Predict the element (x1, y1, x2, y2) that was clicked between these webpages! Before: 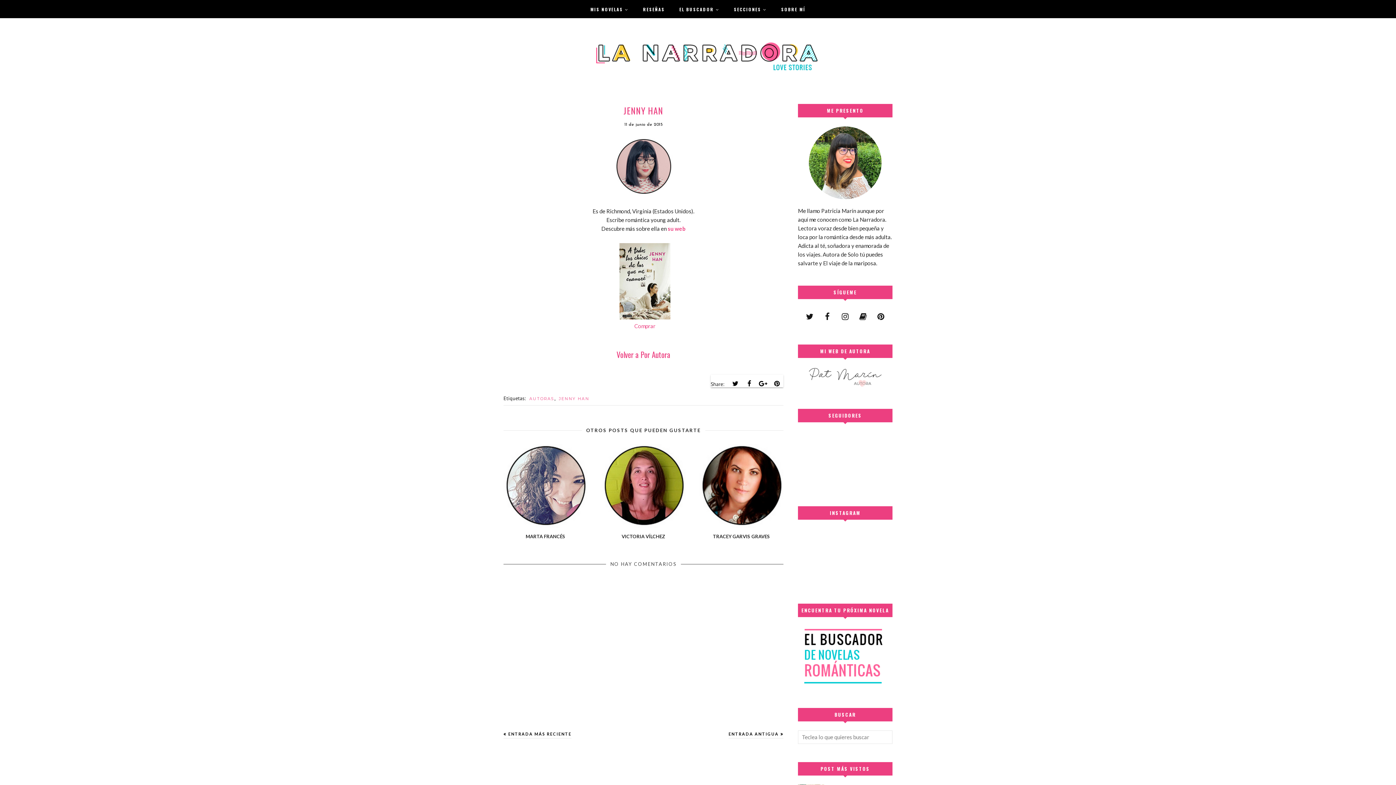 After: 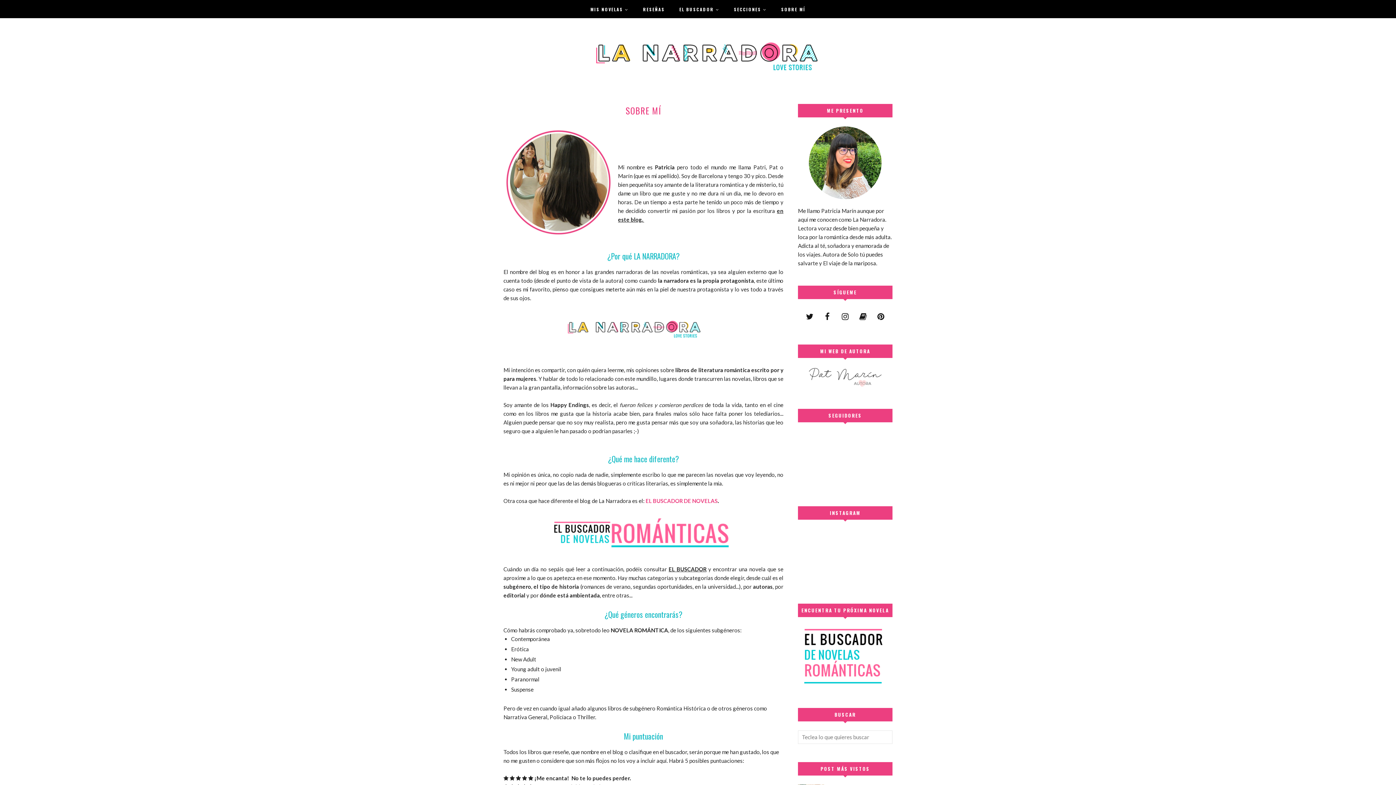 Action: bbox: (774, 2, 813, 16) label: SOBRE MÍ